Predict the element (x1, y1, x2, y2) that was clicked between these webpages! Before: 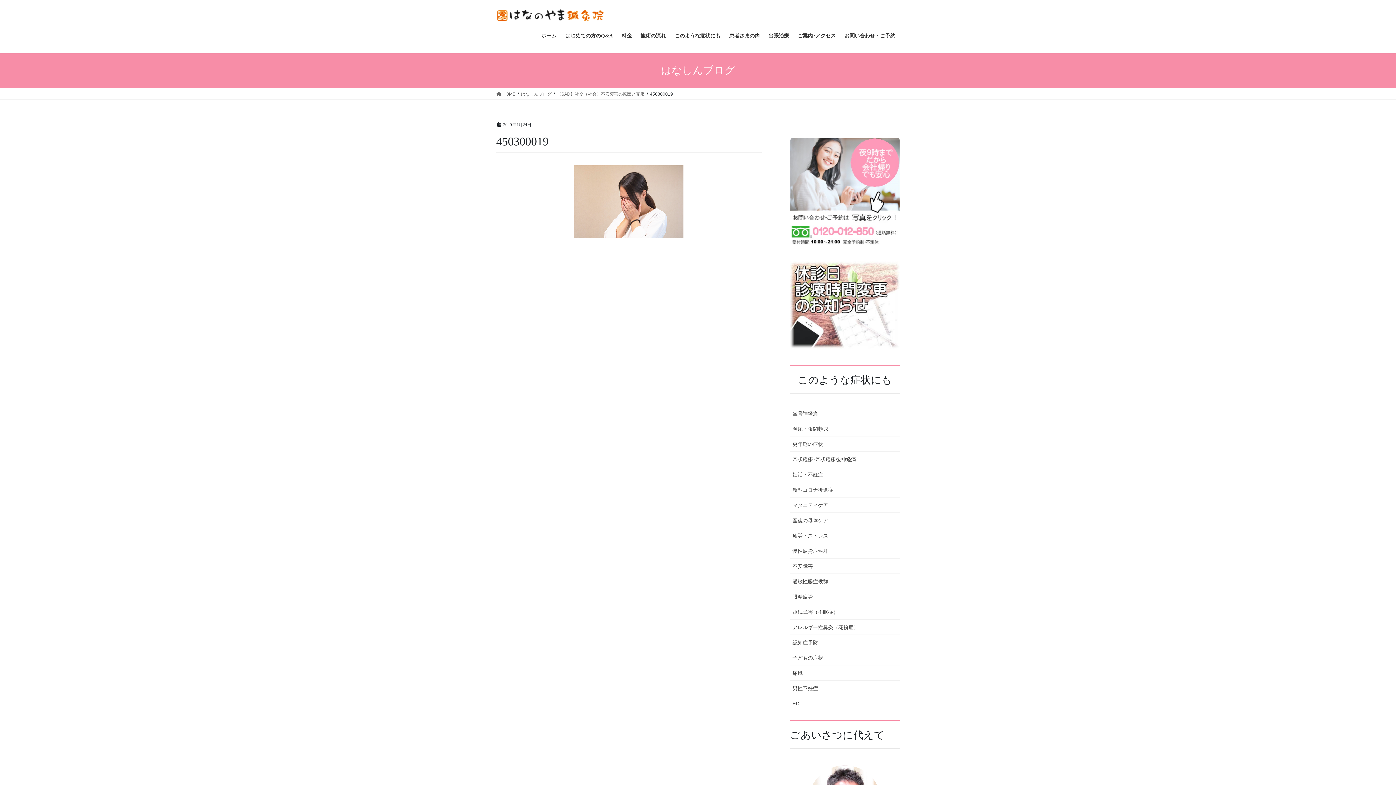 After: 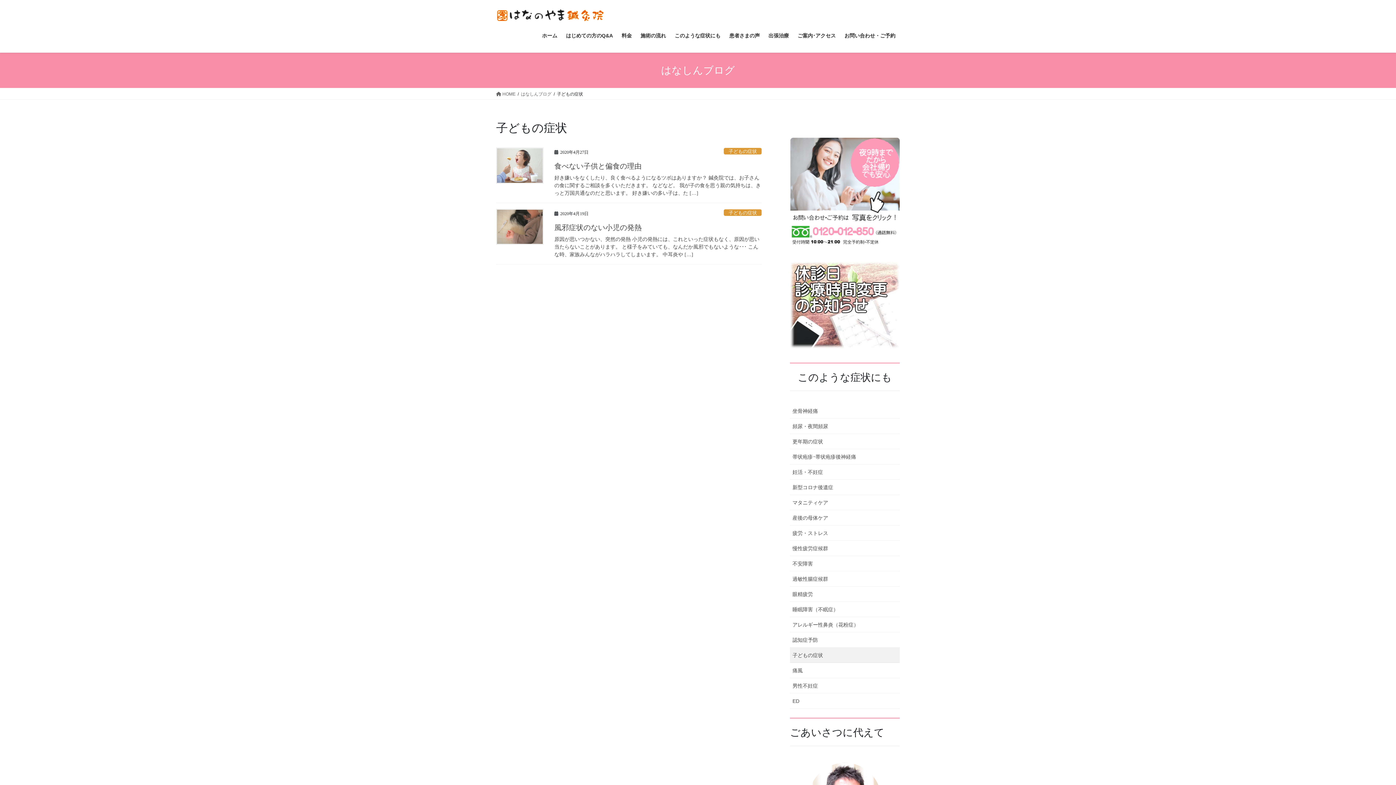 Action: label: 子どもの症状 bbox: (790, 650, 900, 665)